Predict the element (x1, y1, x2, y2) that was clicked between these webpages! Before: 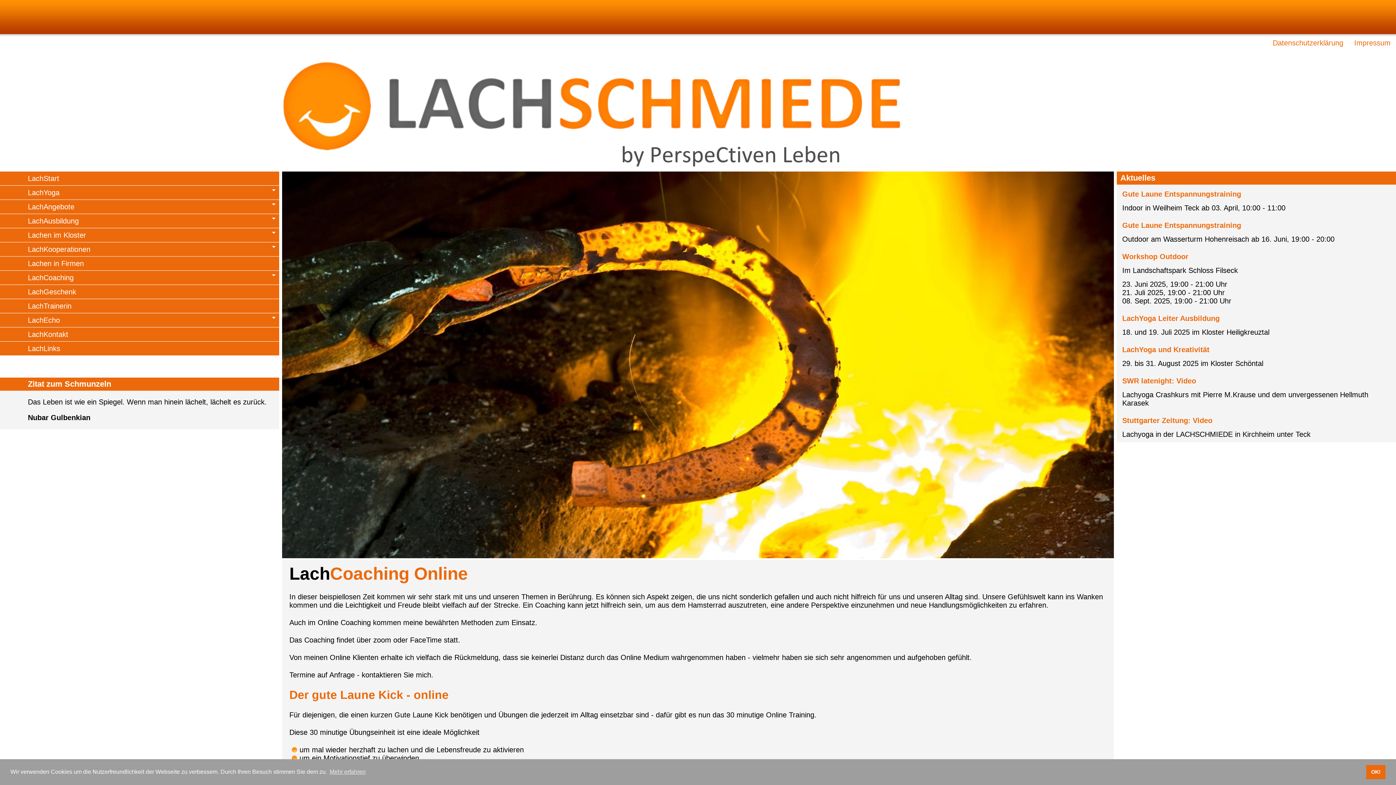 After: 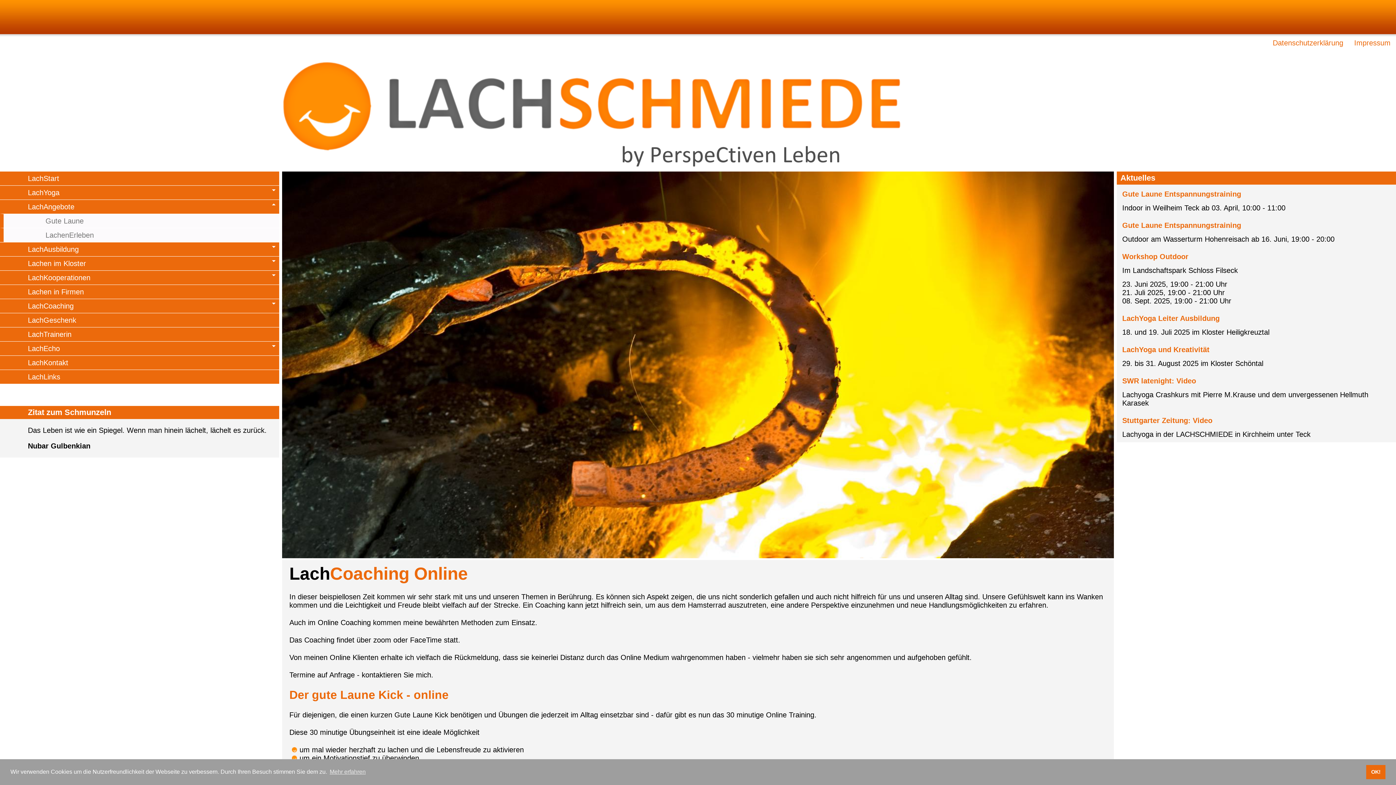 Action: label: LachAngebote bbox: (0, 199, 279, 213)